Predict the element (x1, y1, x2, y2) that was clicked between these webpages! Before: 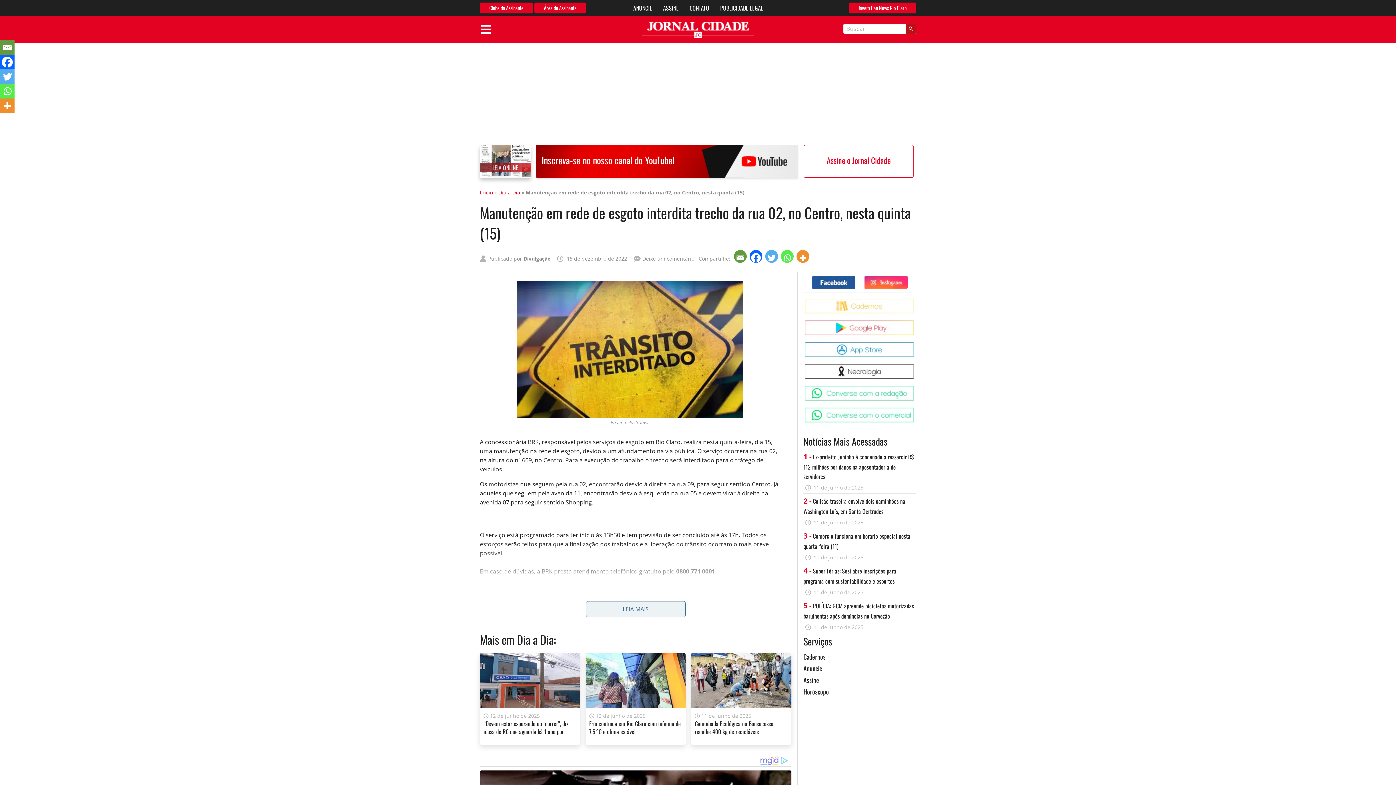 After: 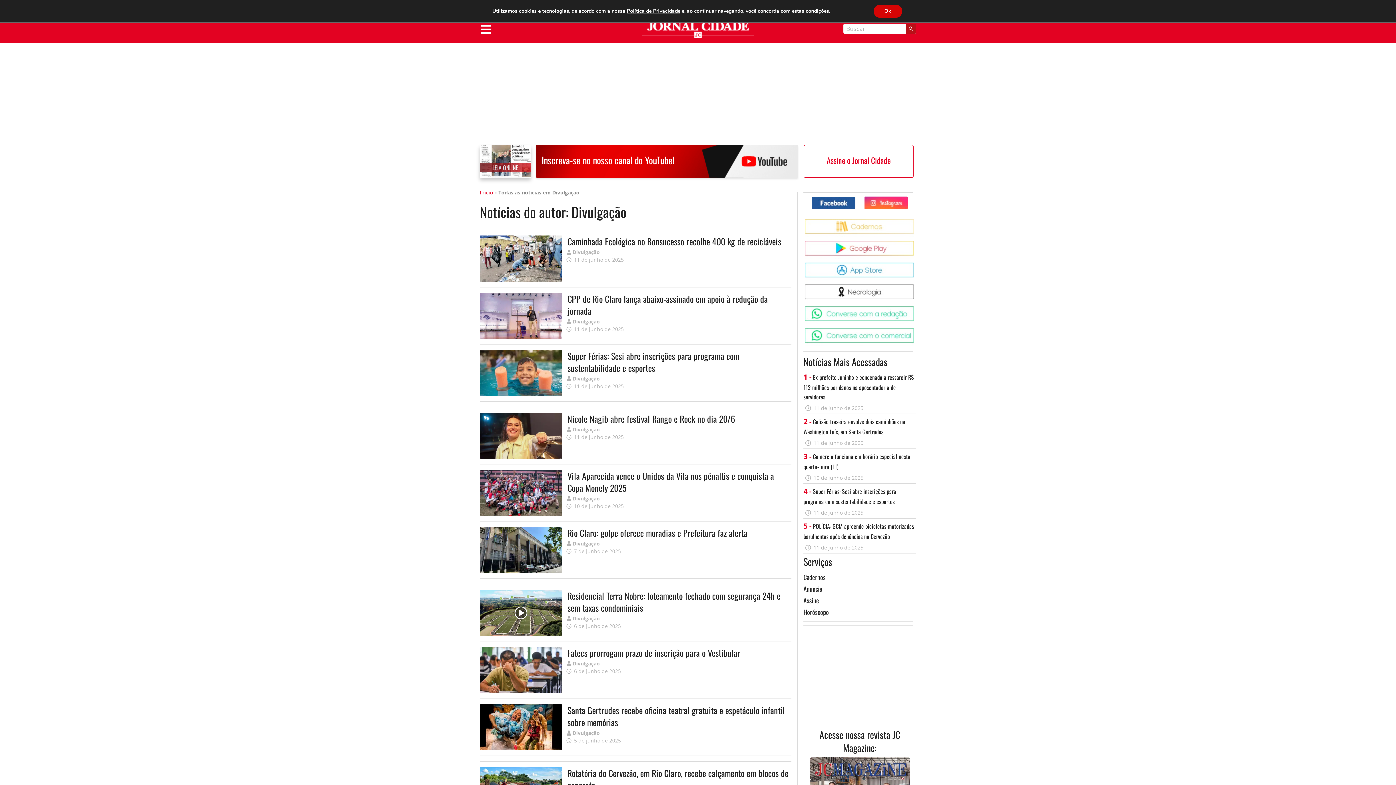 Action: bbox: (523, 255, 550, 262) label: Divulgação